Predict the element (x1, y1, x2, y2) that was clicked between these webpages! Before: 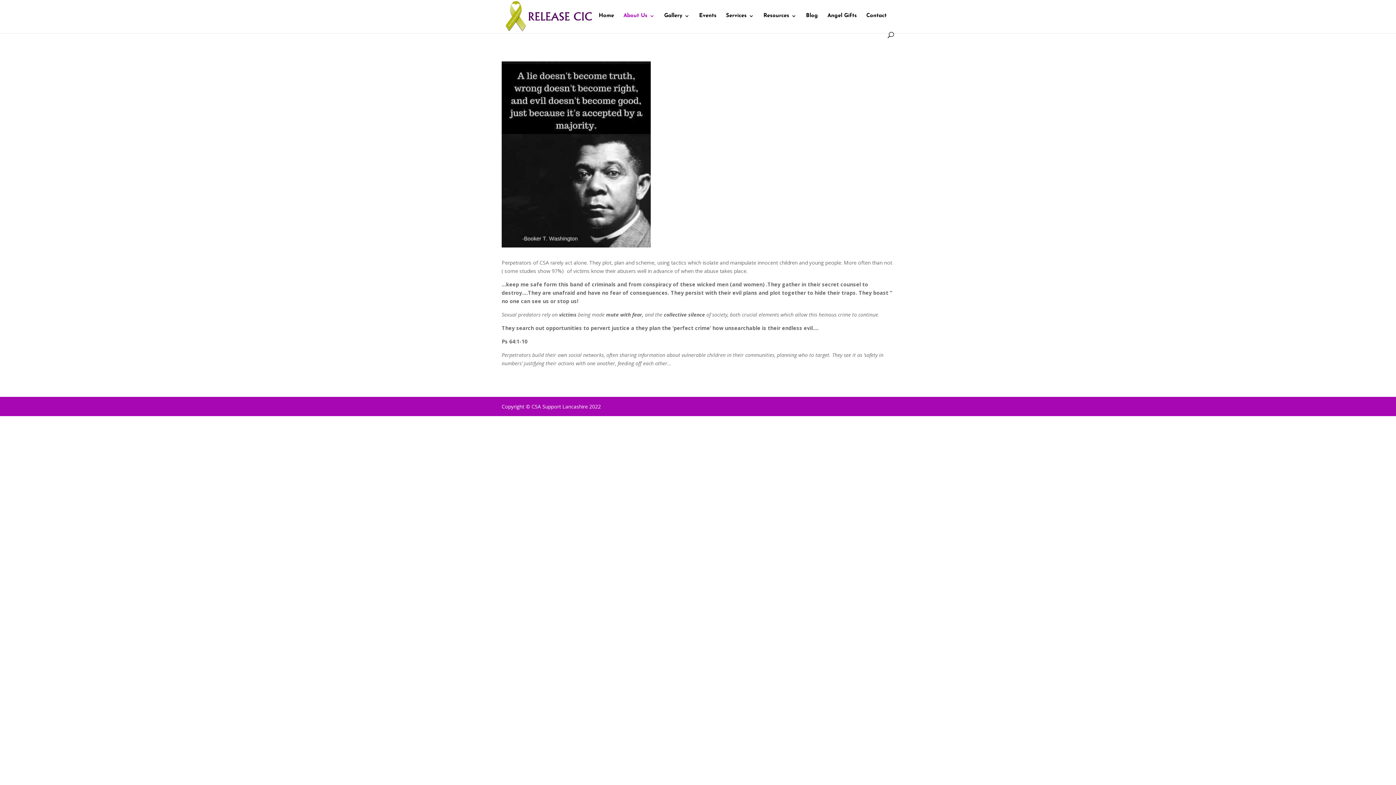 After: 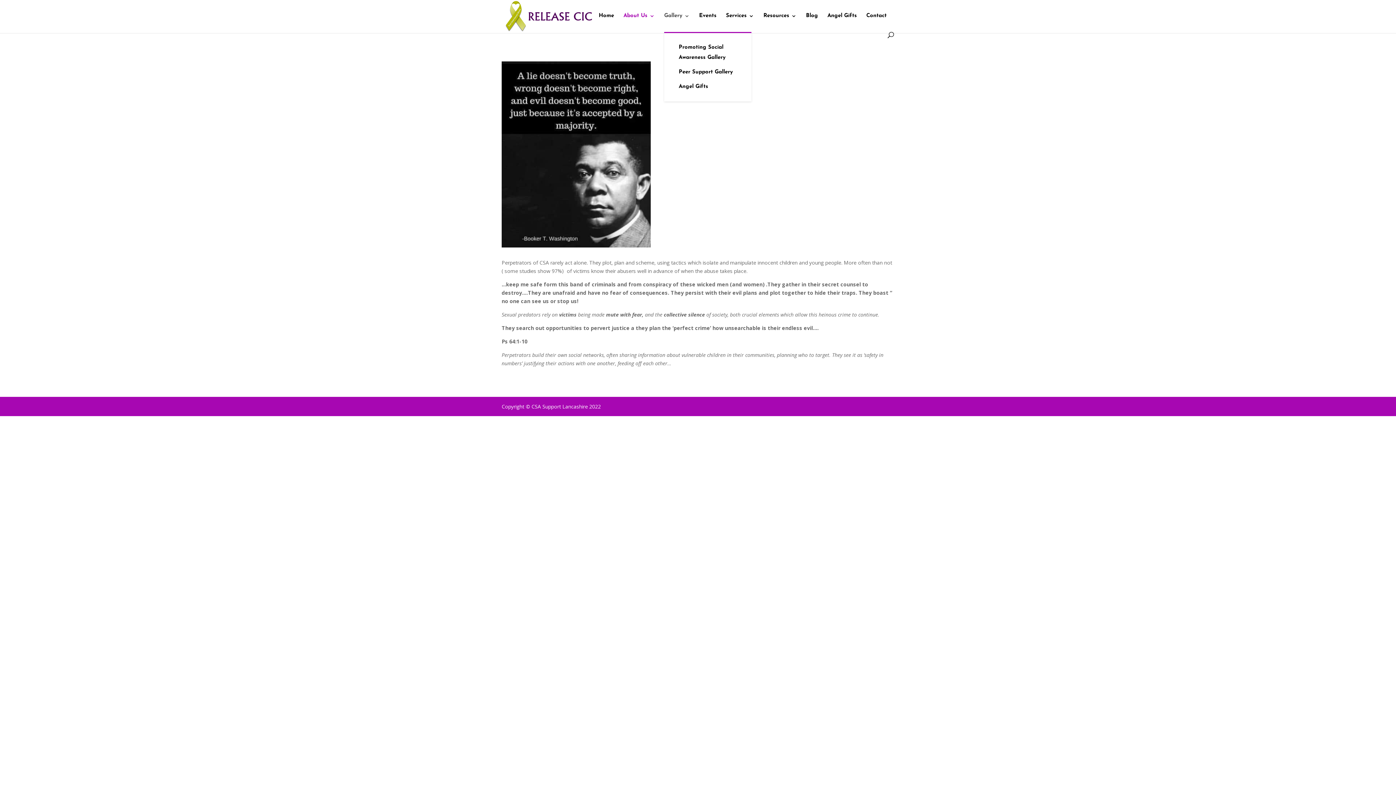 Action: label: Gallery bbox: (664, 13, 689, 32)